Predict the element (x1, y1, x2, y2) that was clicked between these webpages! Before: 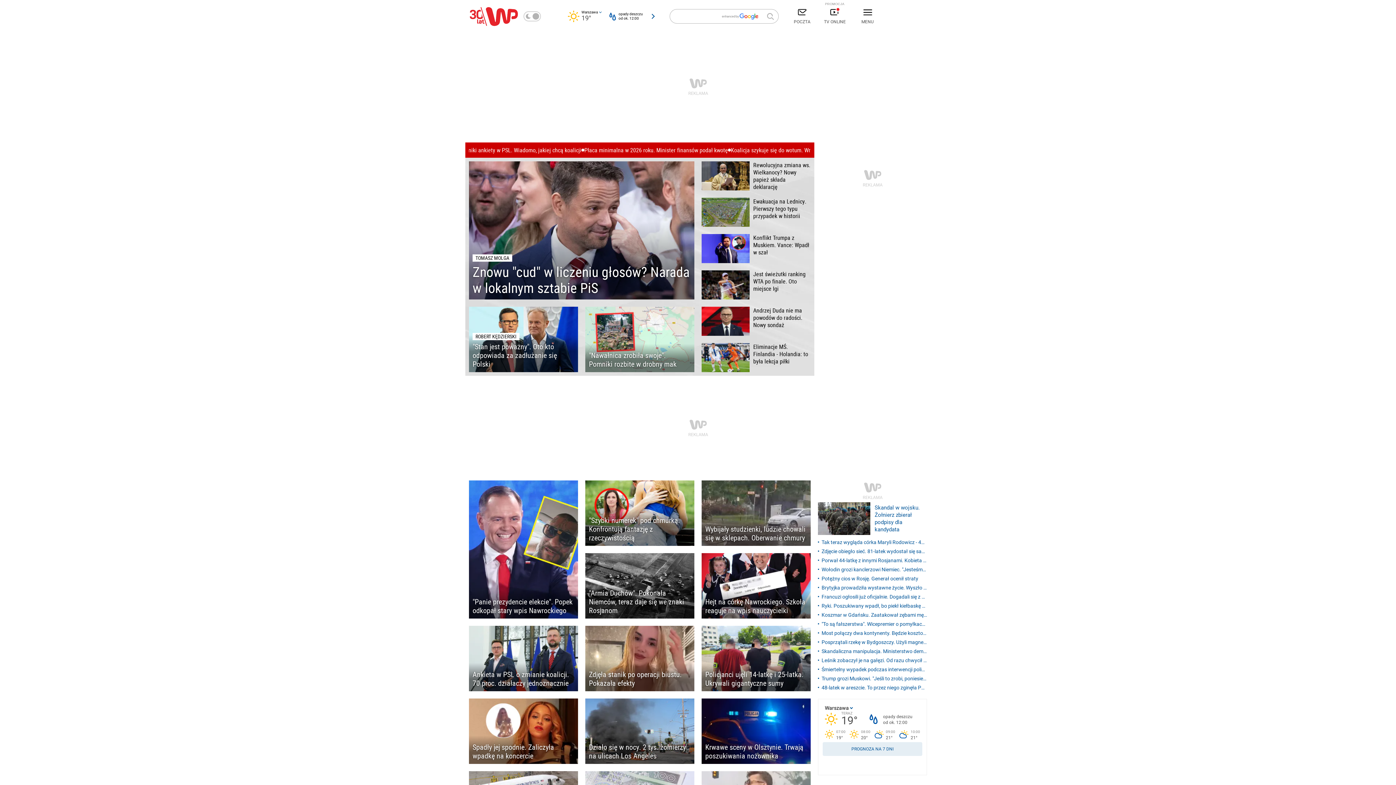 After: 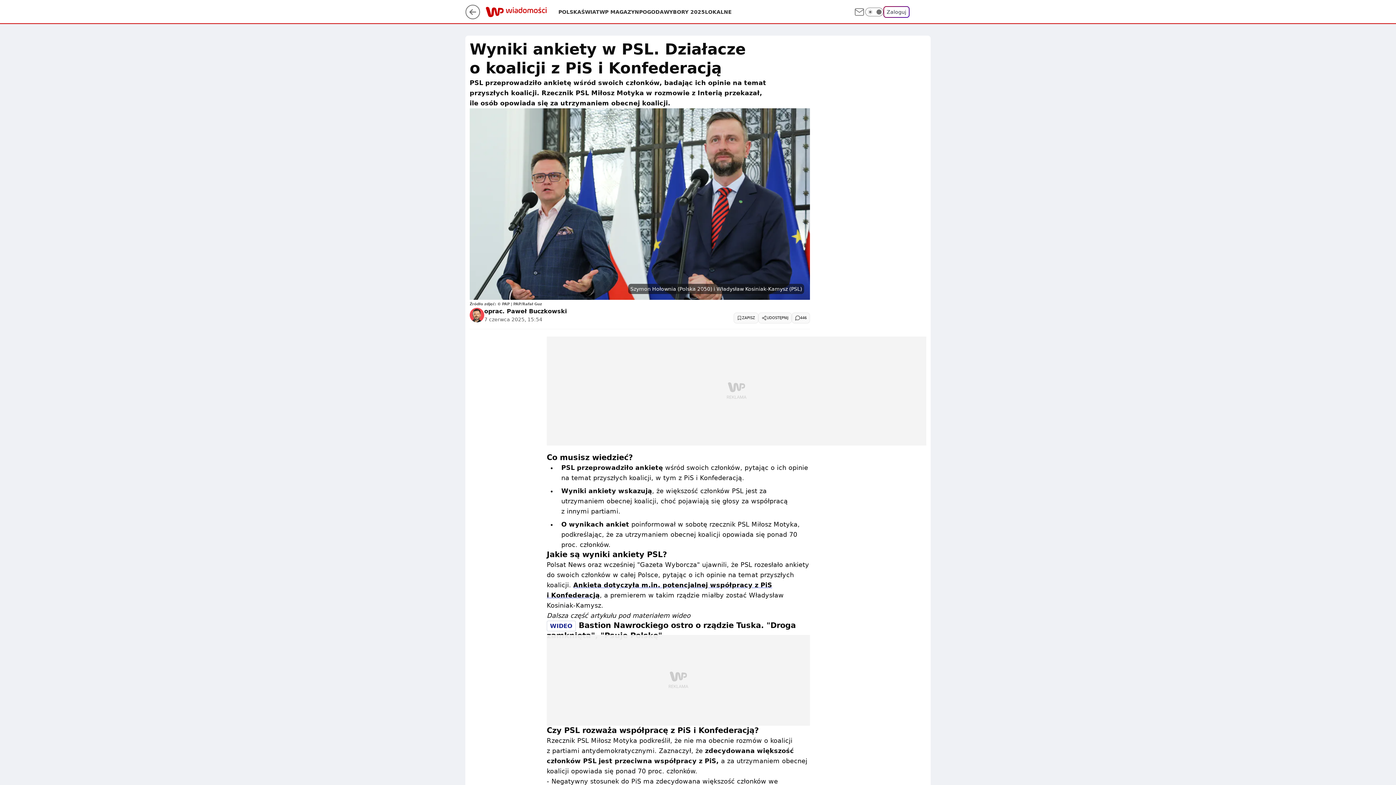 Action: bbox: (469, 626, 578, 691) label: Ankieta w PSL o zmianie koalicji. 70 proc. działaczy jednoznacznie